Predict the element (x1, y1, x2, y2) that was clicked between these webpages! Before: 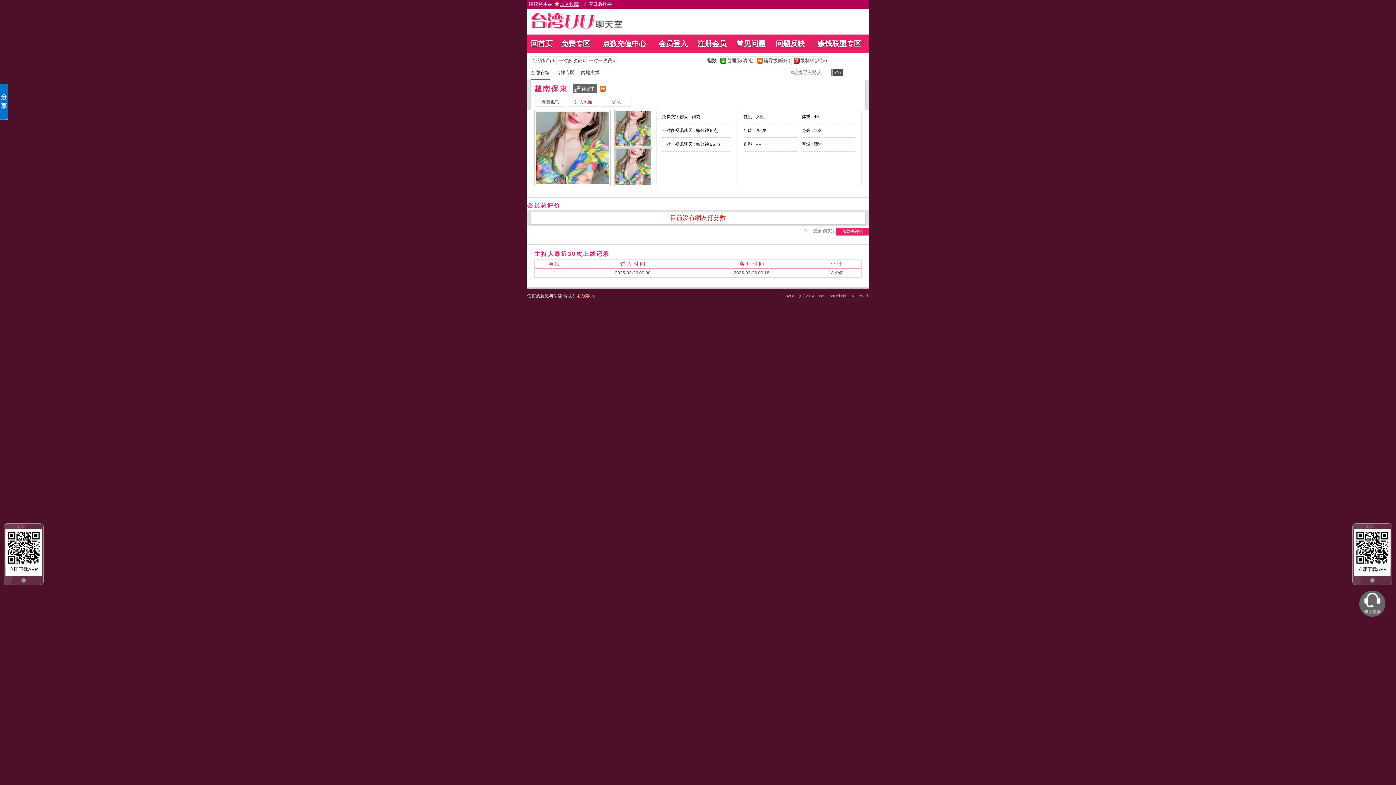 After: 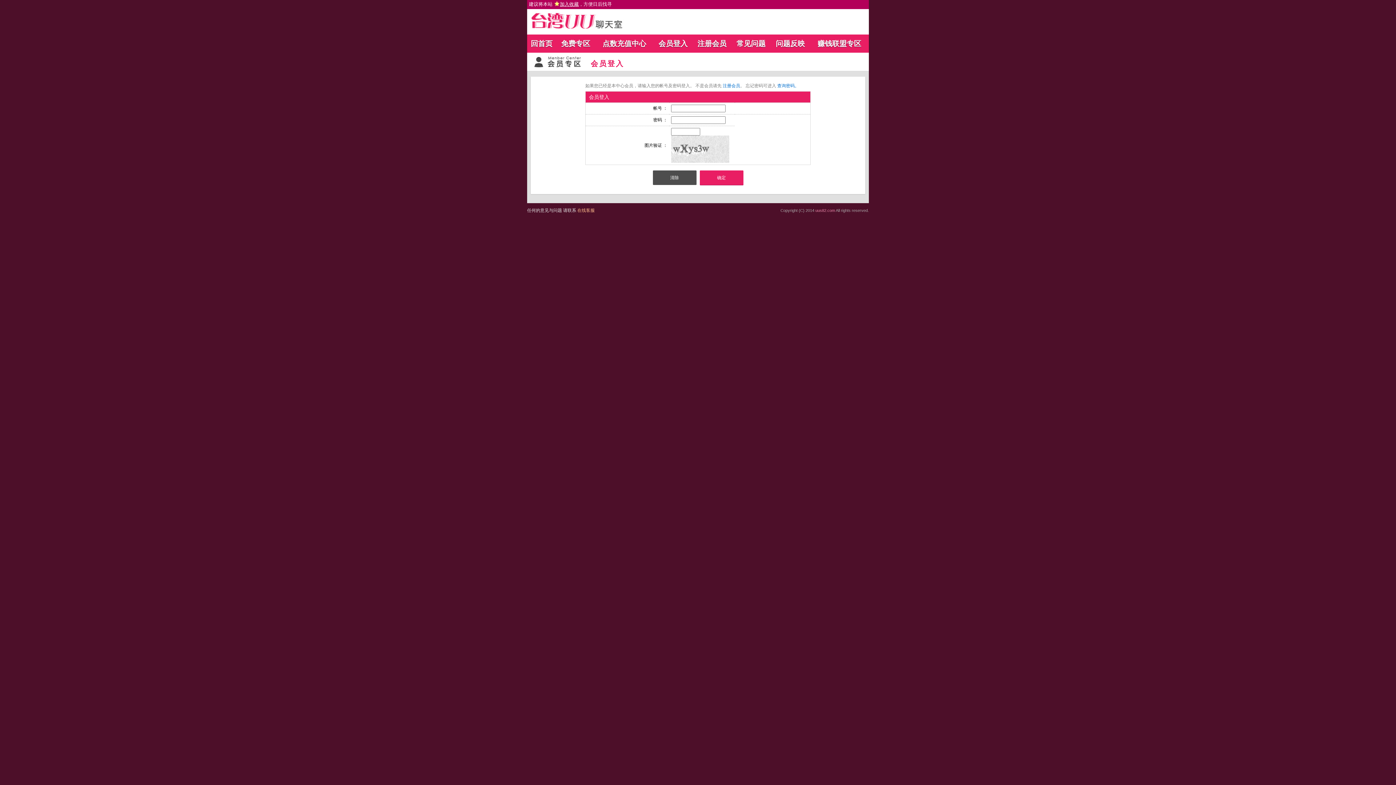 Action: label: 我要去评价 bbox: (836, 228, 869, 235)